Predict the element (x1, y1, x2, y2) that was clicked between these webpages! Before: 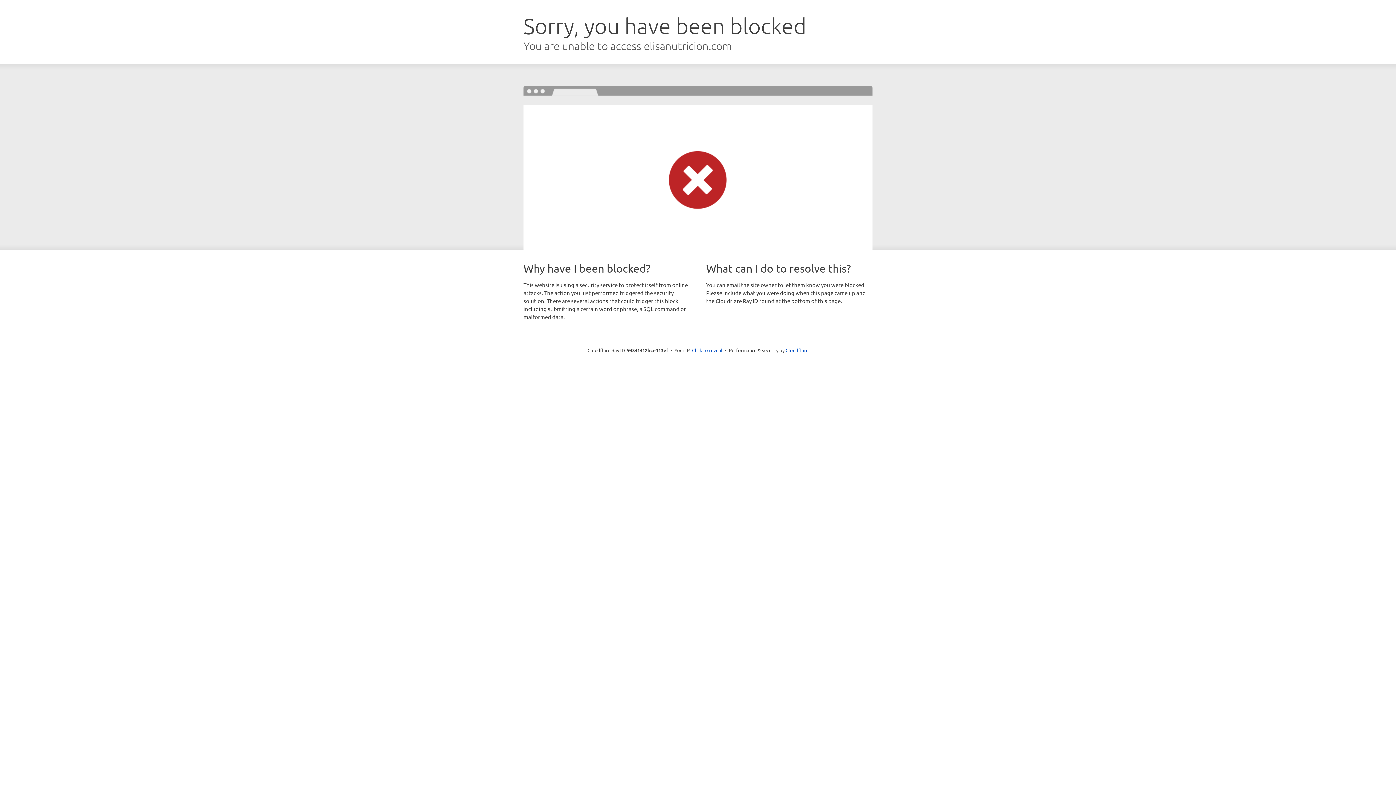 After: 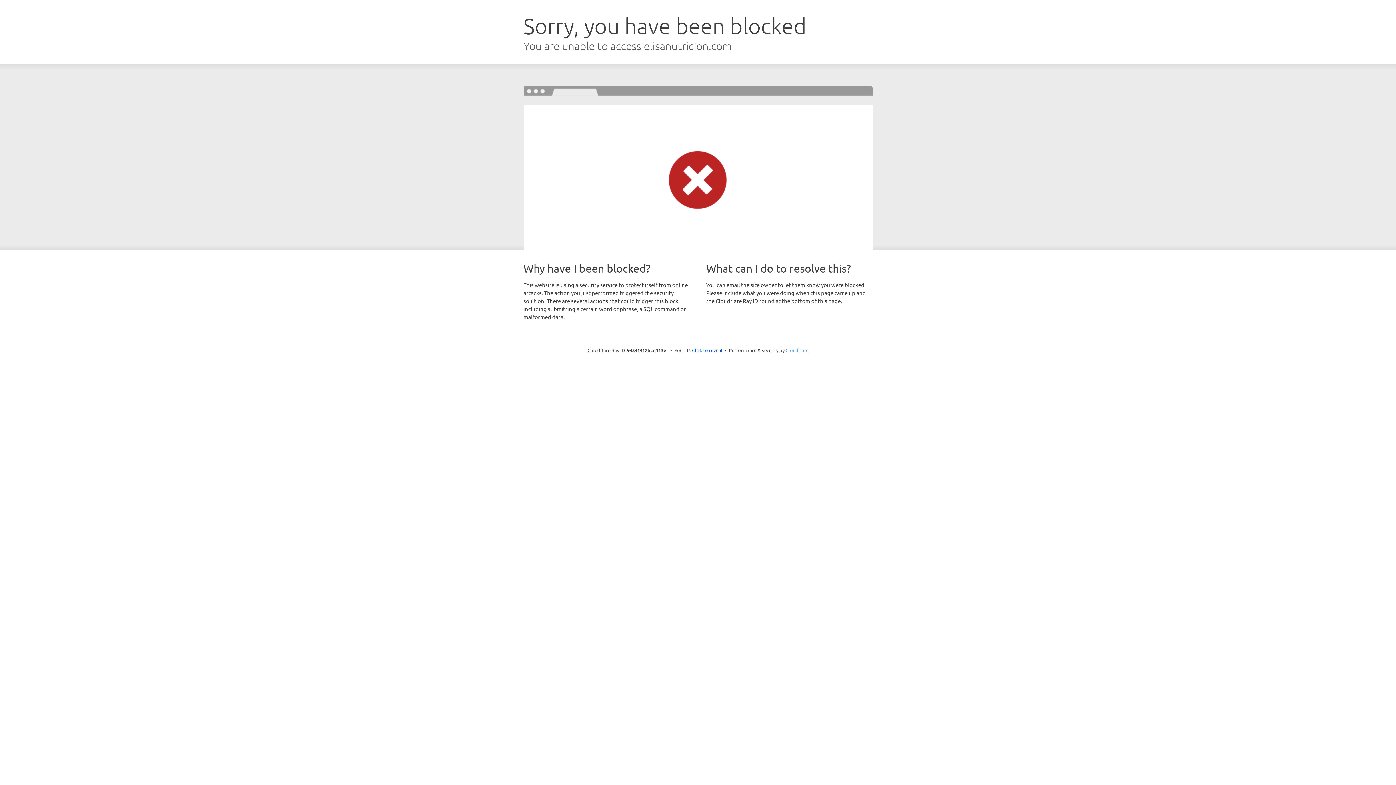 Action: bbox: (785, 347, 808, 353) label: Cloudflare